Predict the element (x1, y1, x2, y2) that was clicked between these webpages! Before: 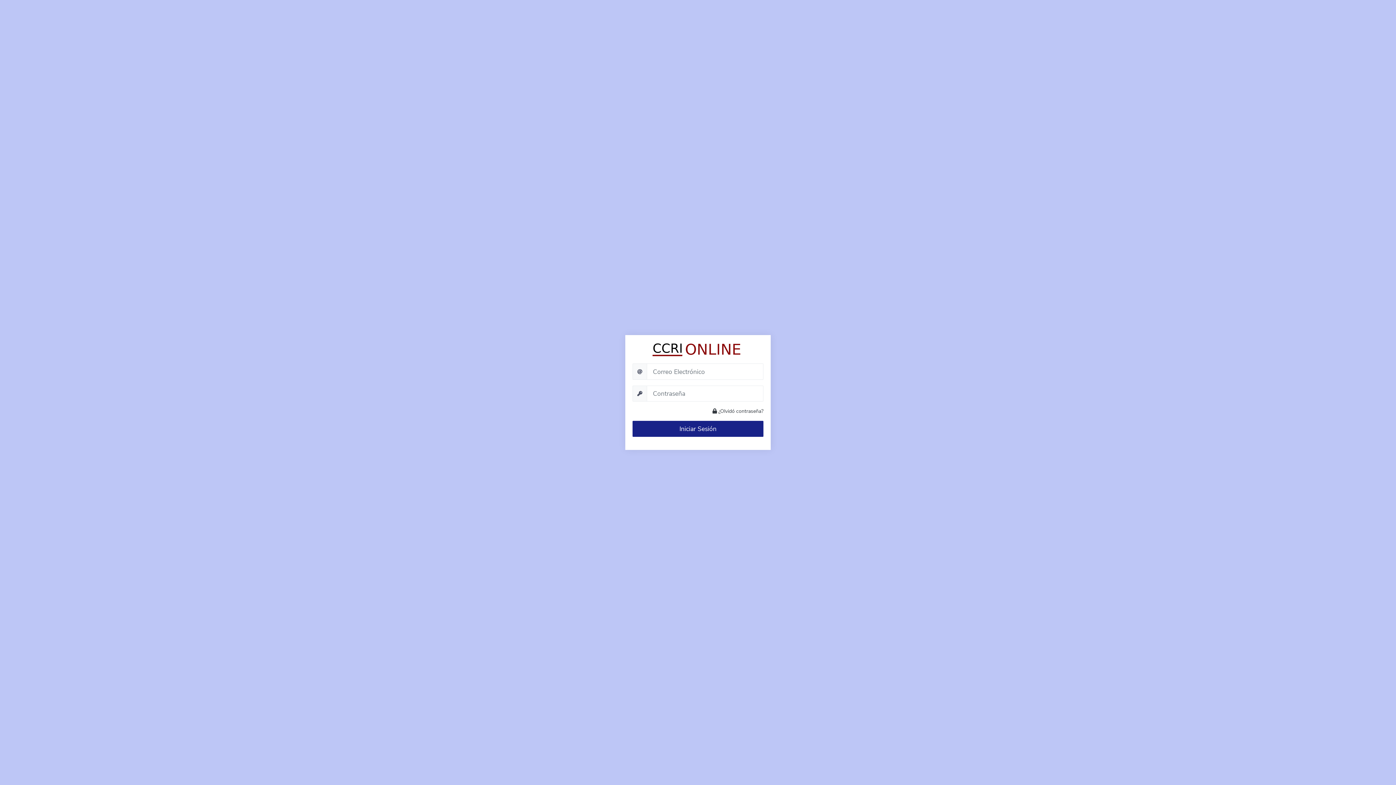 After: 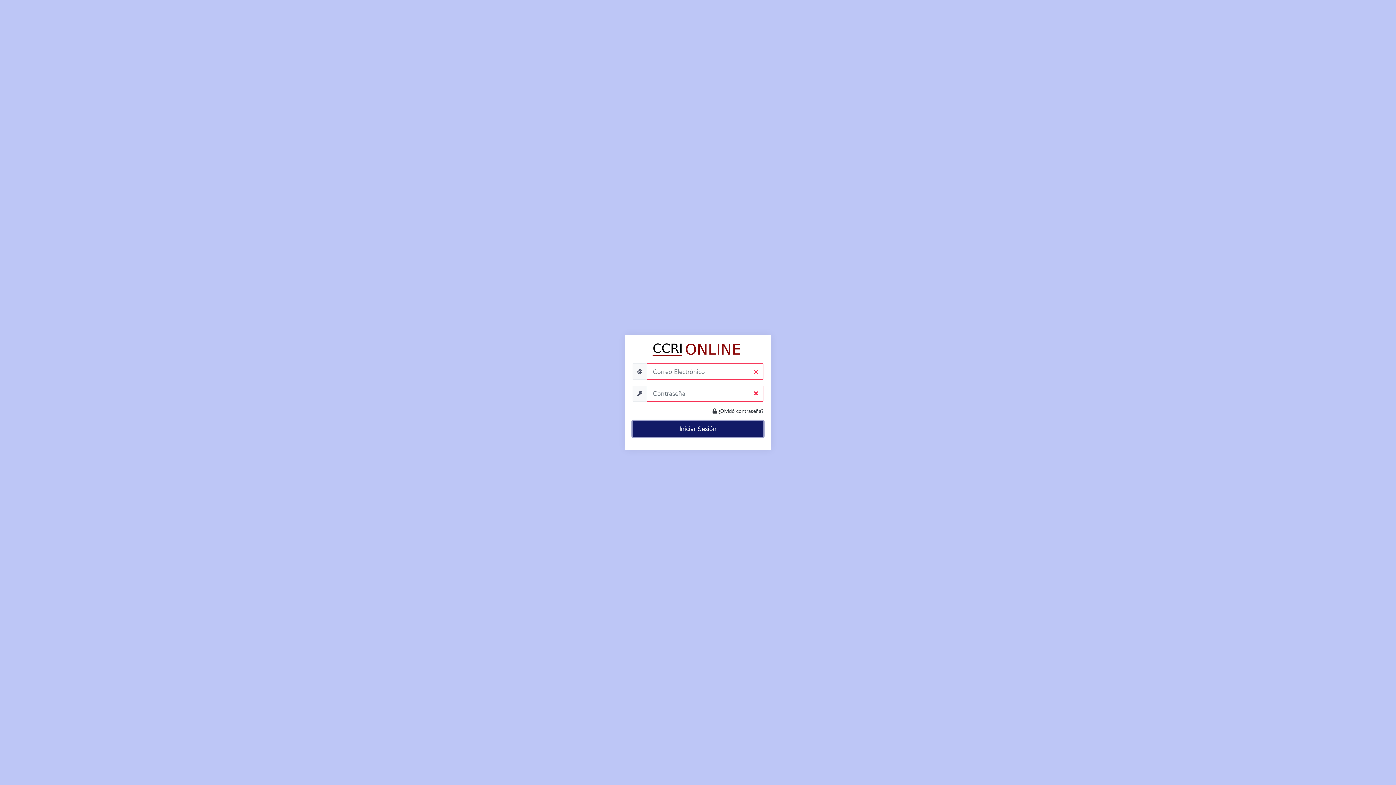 Action: label: Iniciar Sesión bbox: (632, 421, 763, 437)